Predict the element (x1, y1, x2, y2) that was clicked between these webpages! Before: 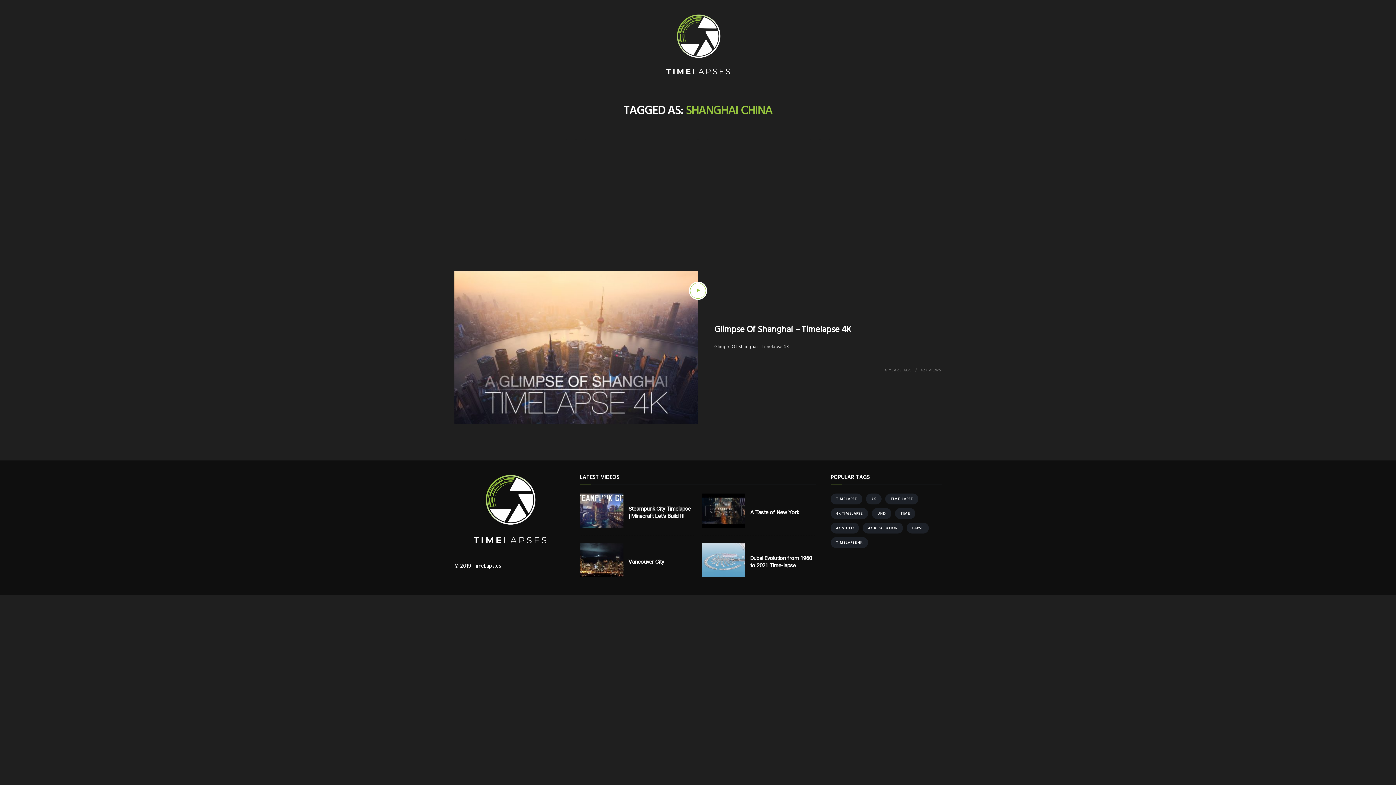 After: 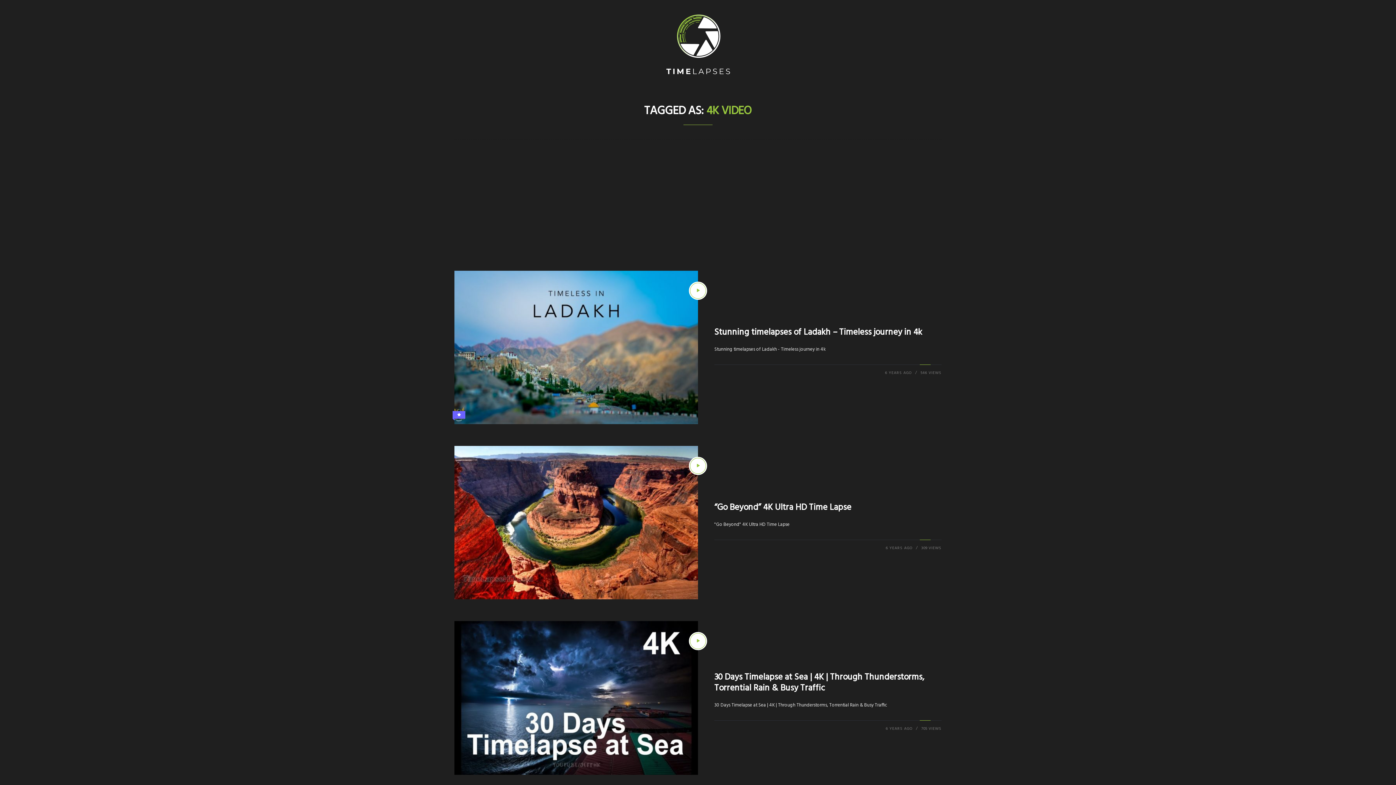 Action: label: 4K VIDEO bbox: (830, 523, 859, 533)